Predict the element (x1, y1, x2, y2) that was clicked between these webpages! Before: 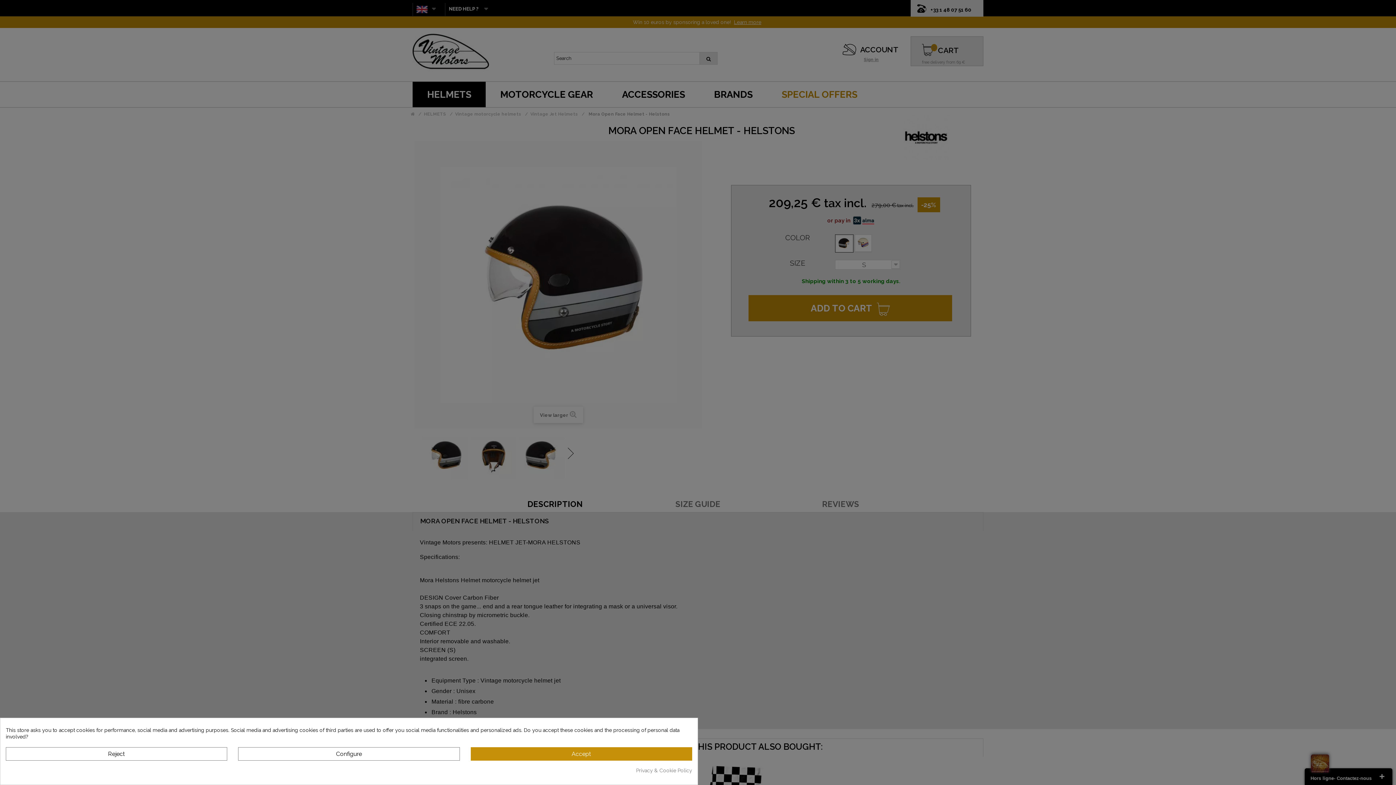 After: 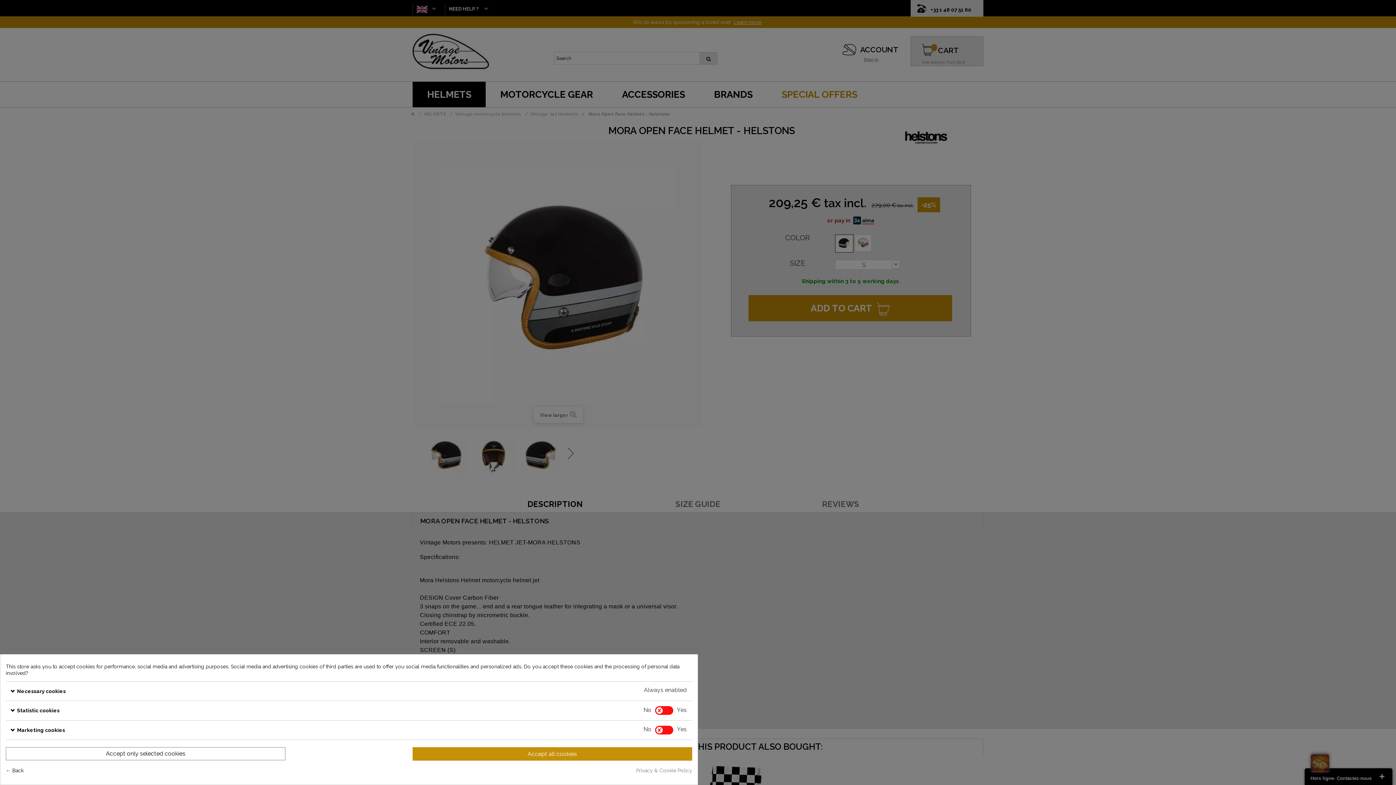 Action: bbox: (238, 747, 459, 761) label: Configure